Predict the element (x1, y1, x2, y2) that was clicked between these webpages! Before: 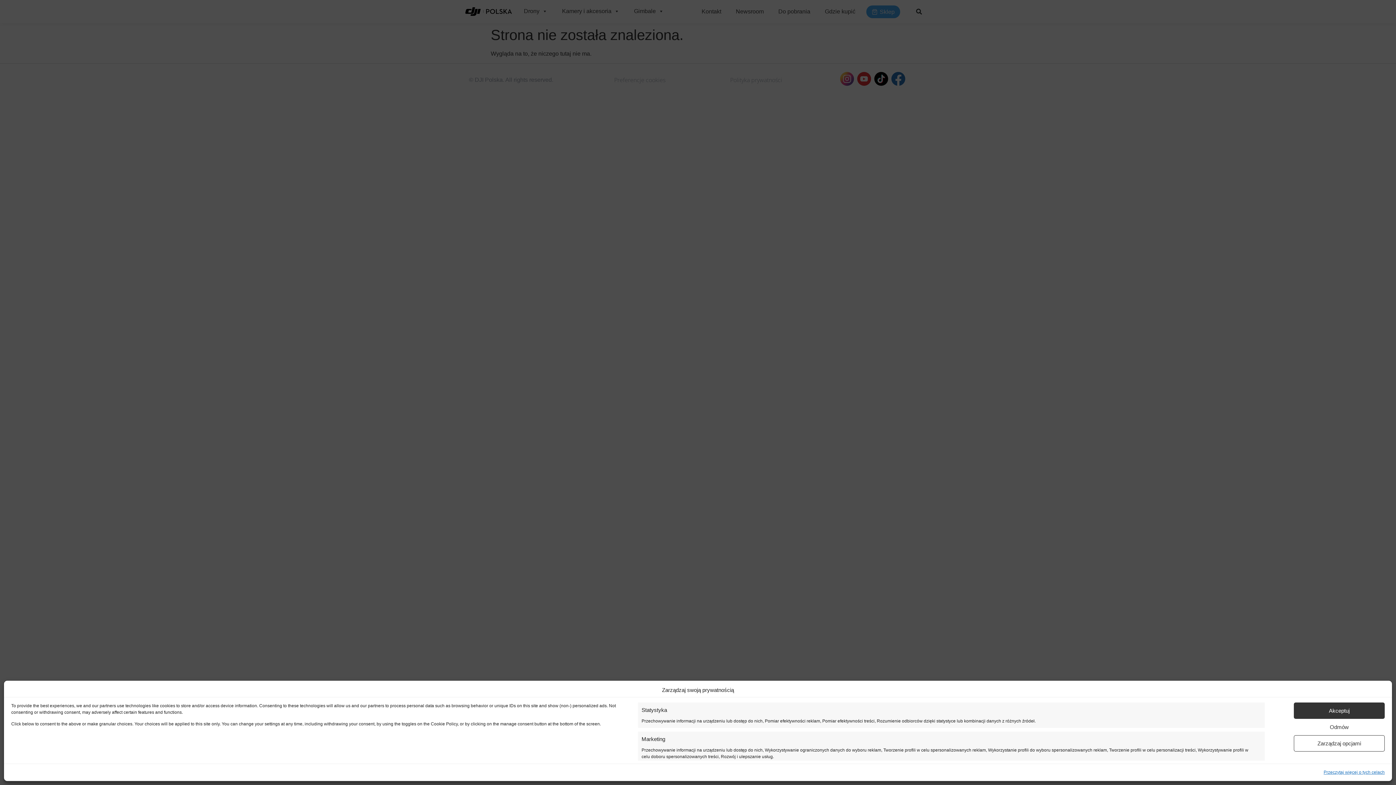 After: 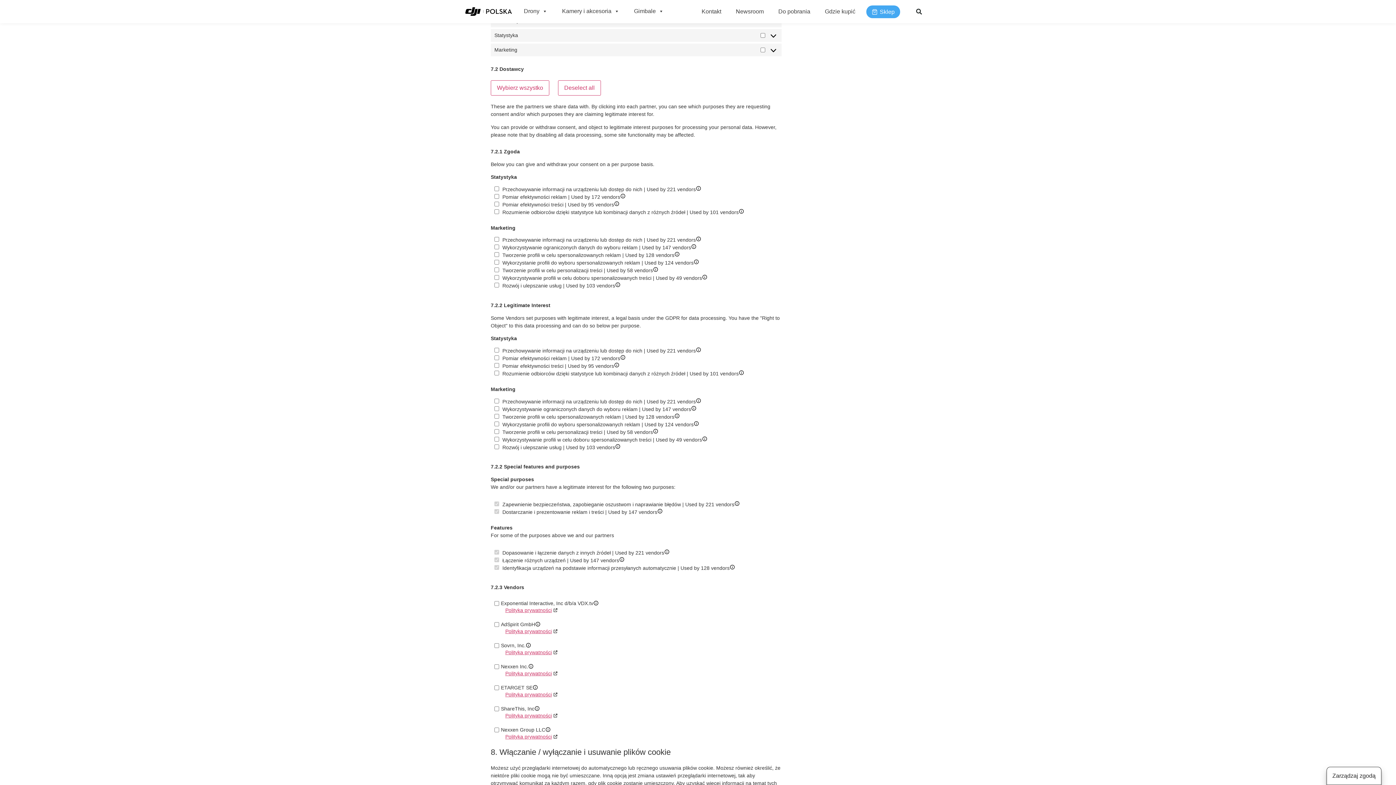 Action: bbox: (1294, 735, 1385, 752) label: Zarządzaj opcjami